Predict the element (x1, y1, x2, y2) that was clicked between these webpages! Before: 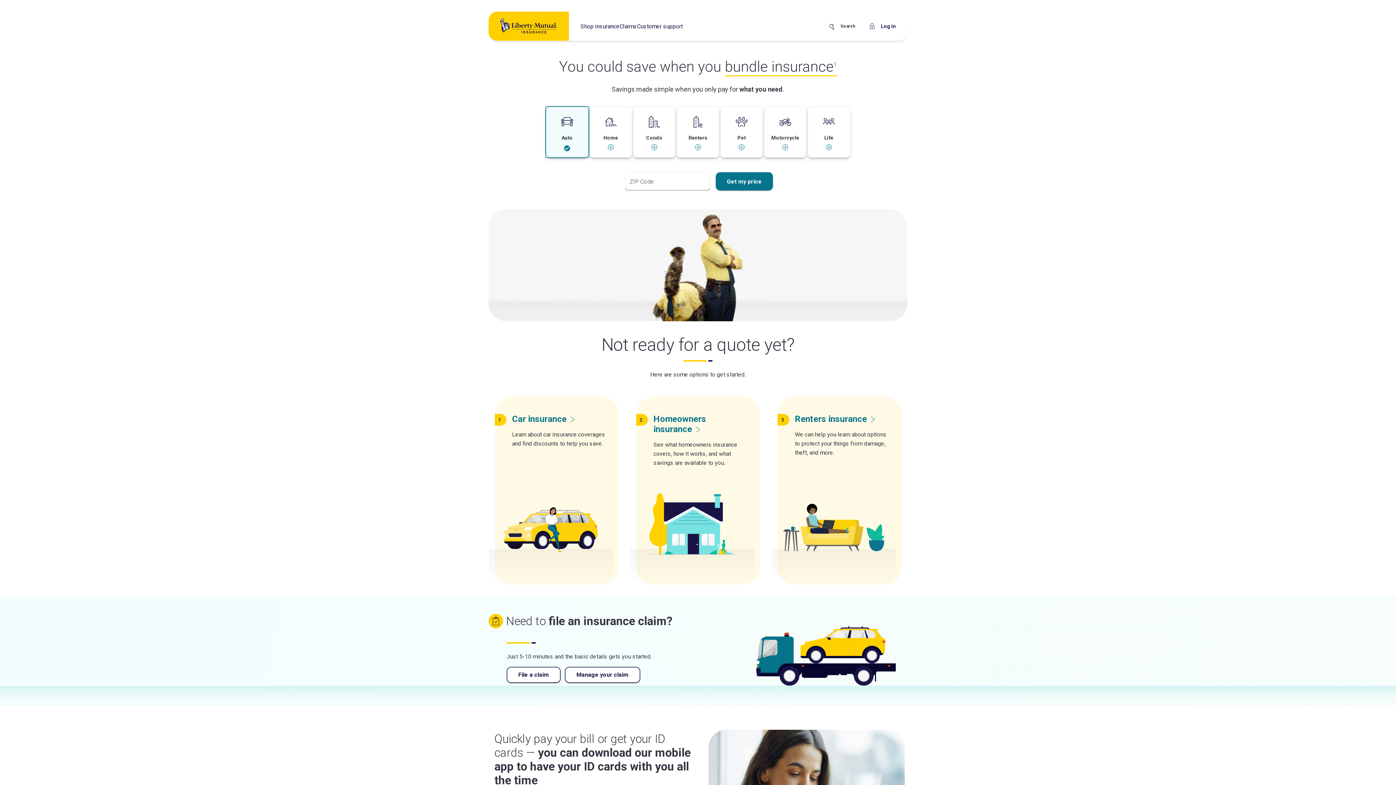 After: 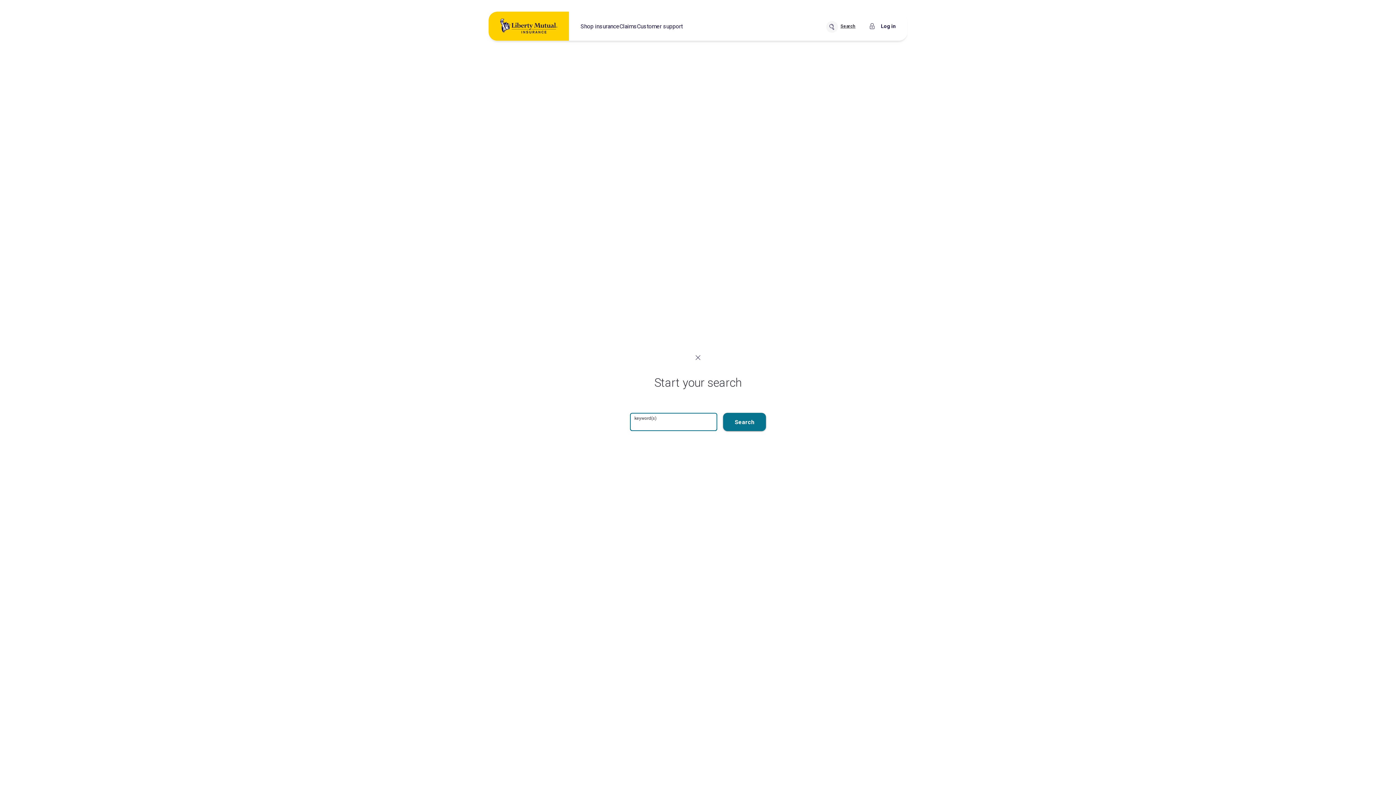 Action: bbox: (832, 18, 863, 34) label: Search Site